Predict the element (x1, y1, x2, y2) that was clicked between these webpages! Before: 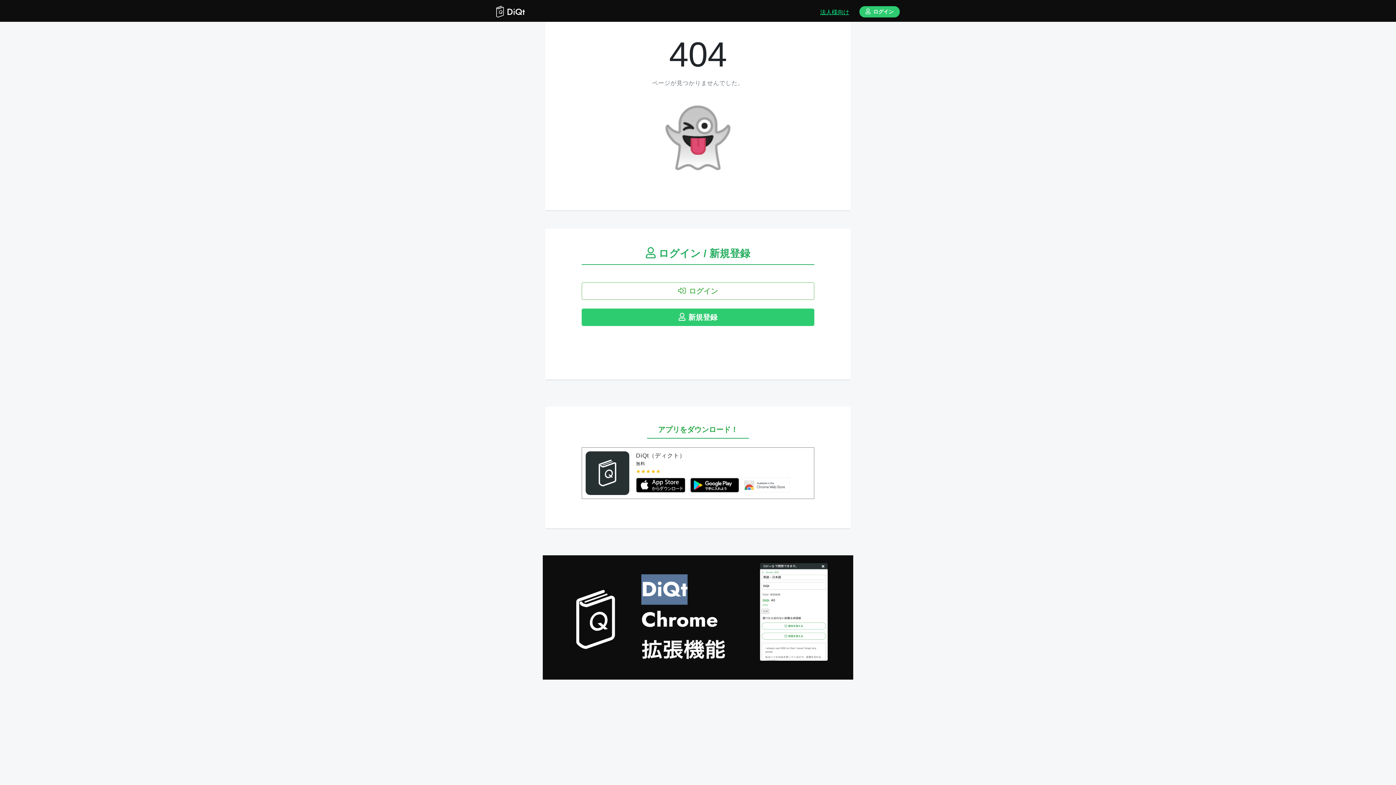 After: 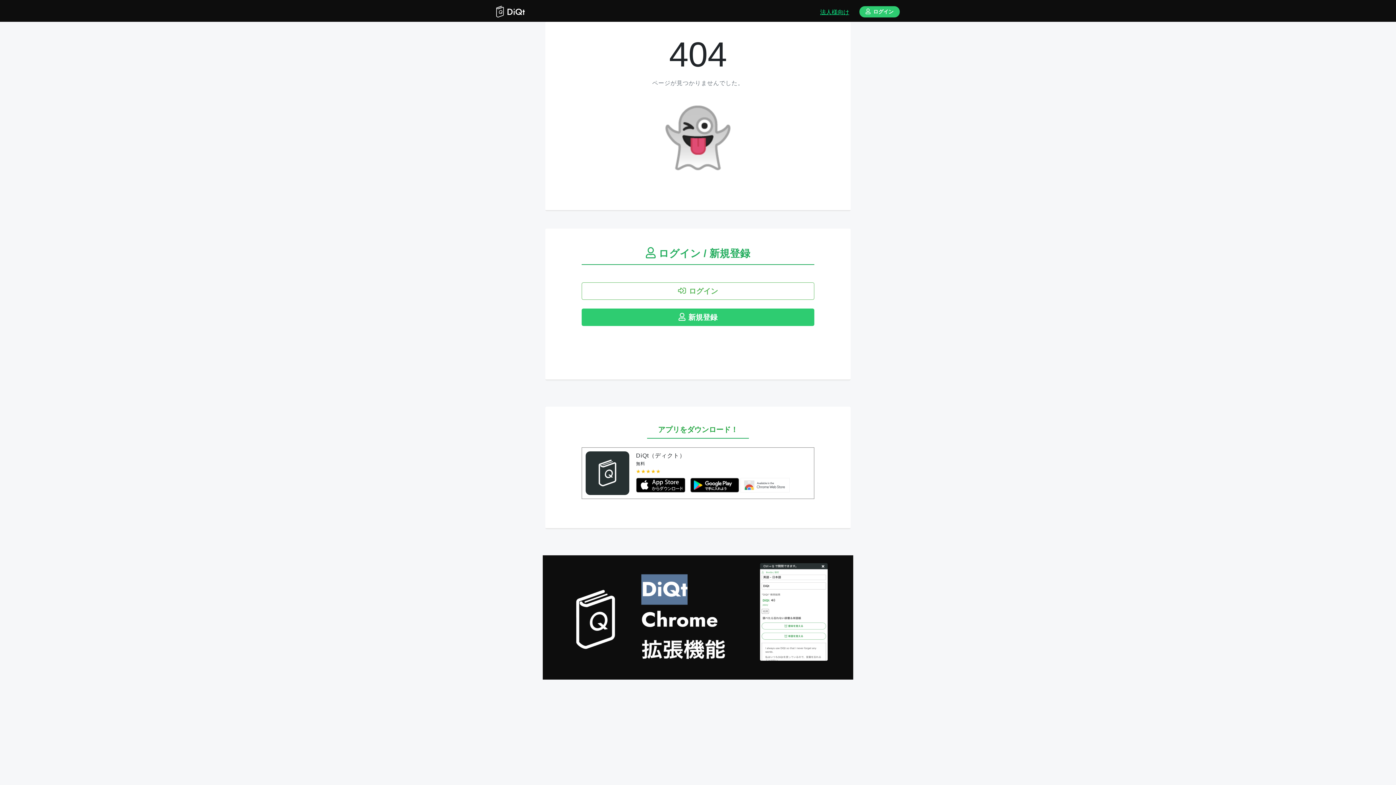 Action: label:   bbox: (690, 481, 740, 488)